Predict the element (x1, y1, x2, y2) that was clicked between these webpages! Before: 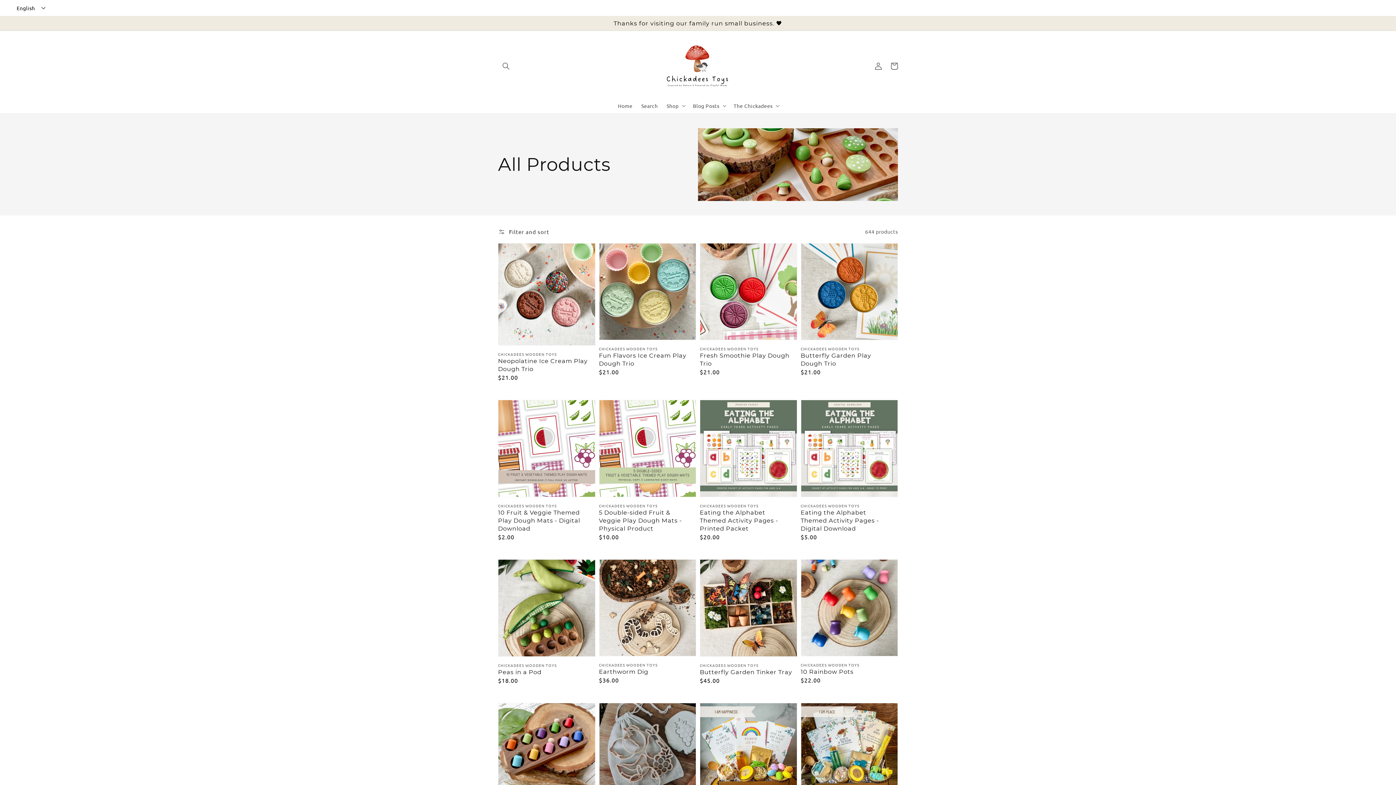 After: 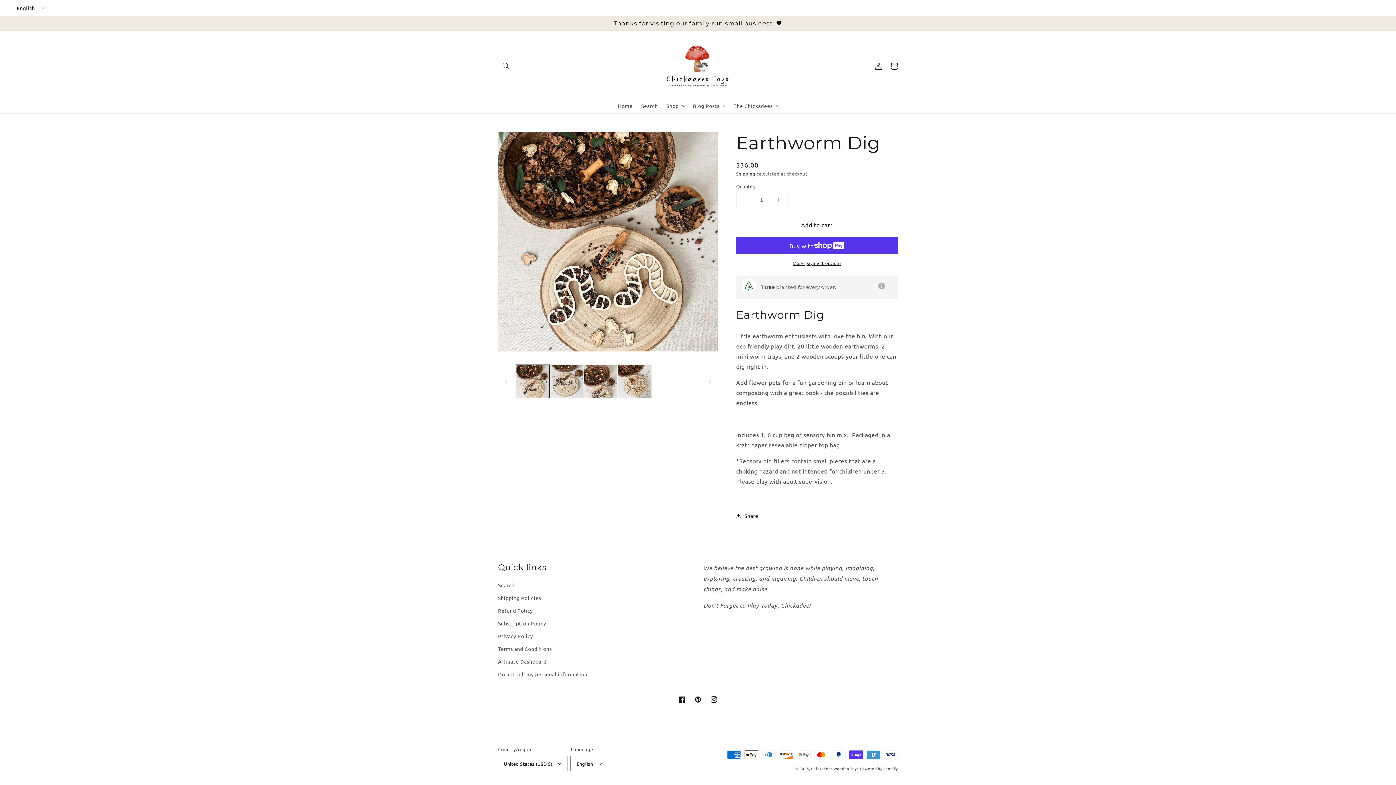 Action: label: Earthworm Dig bbox: (599, 652, 692, 660)